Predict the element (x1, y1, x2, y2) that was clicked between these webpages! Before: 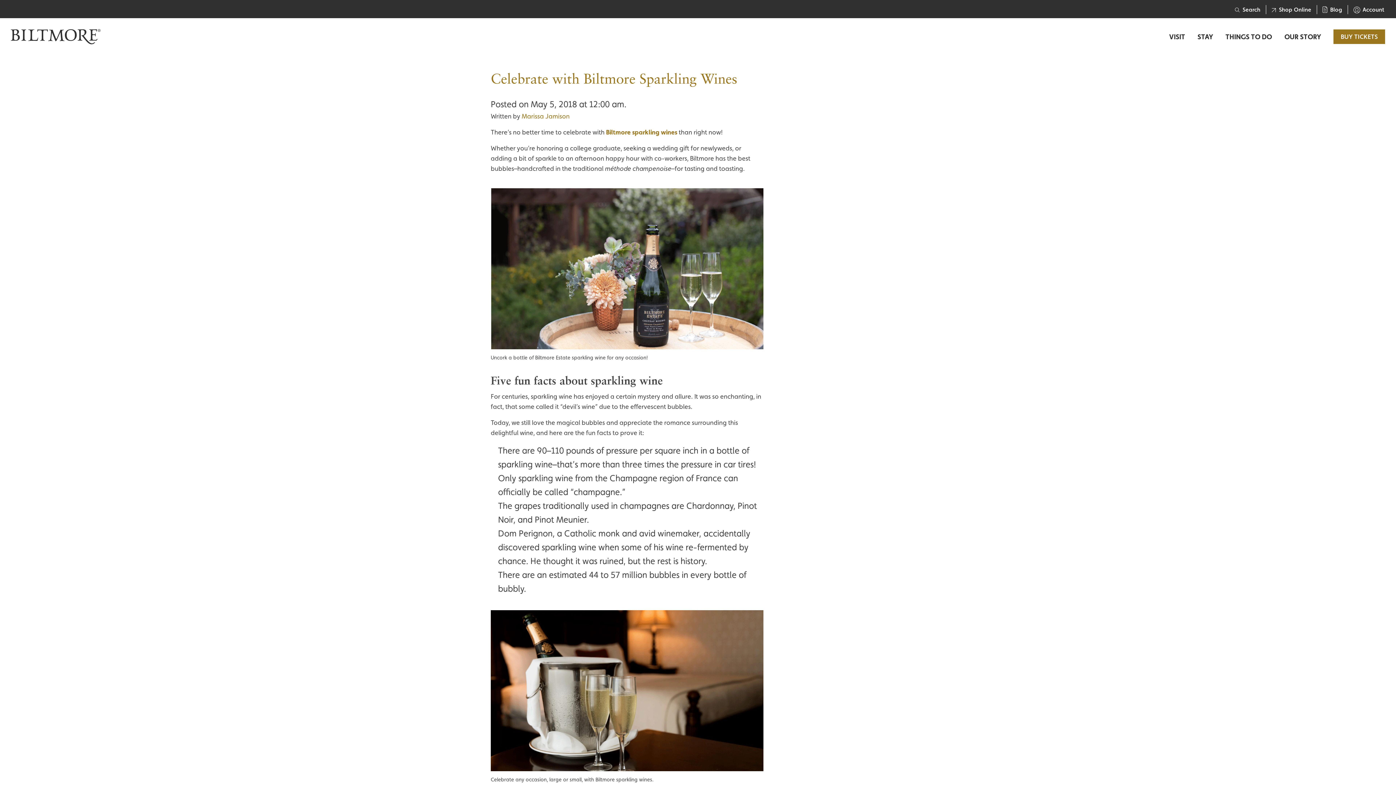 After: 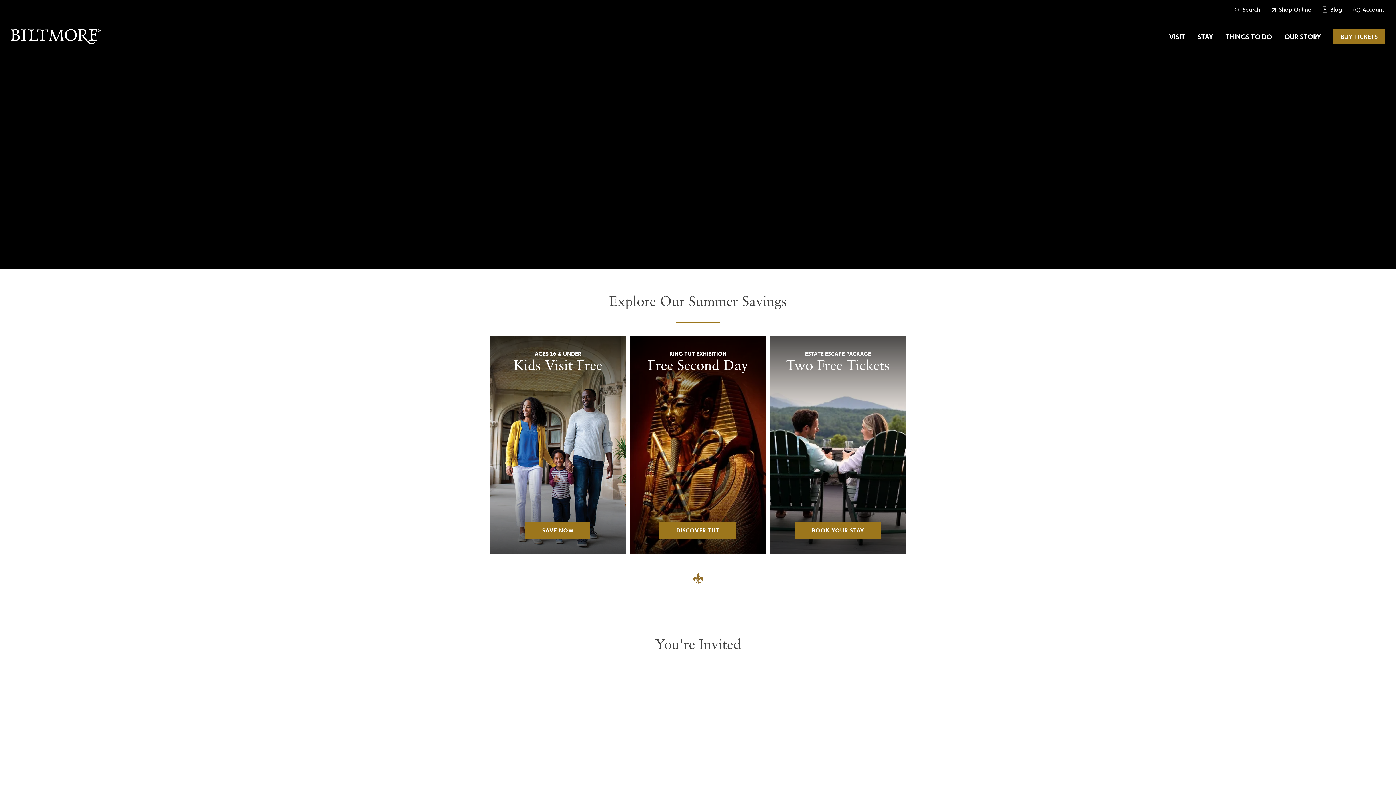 Action: bbox: (10, 29, 100, 44)